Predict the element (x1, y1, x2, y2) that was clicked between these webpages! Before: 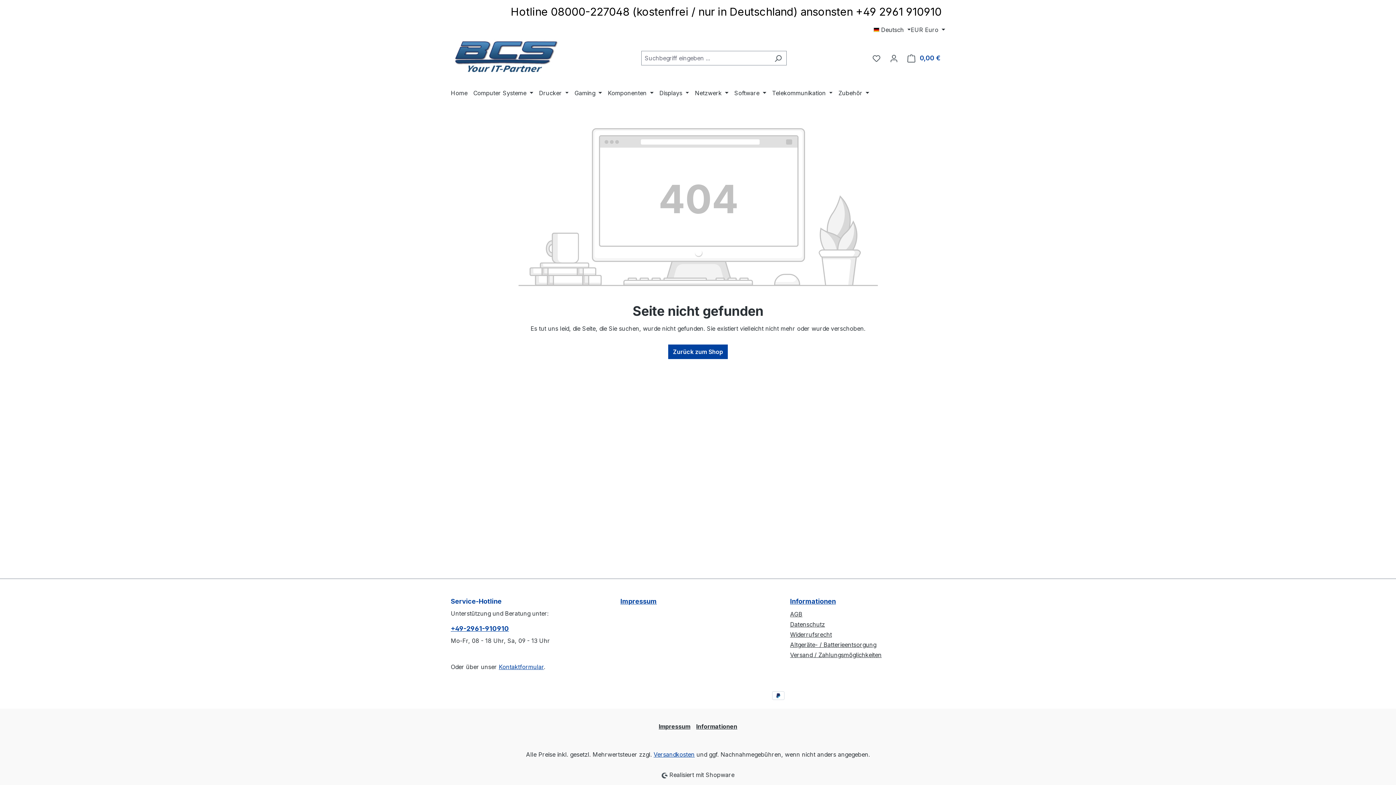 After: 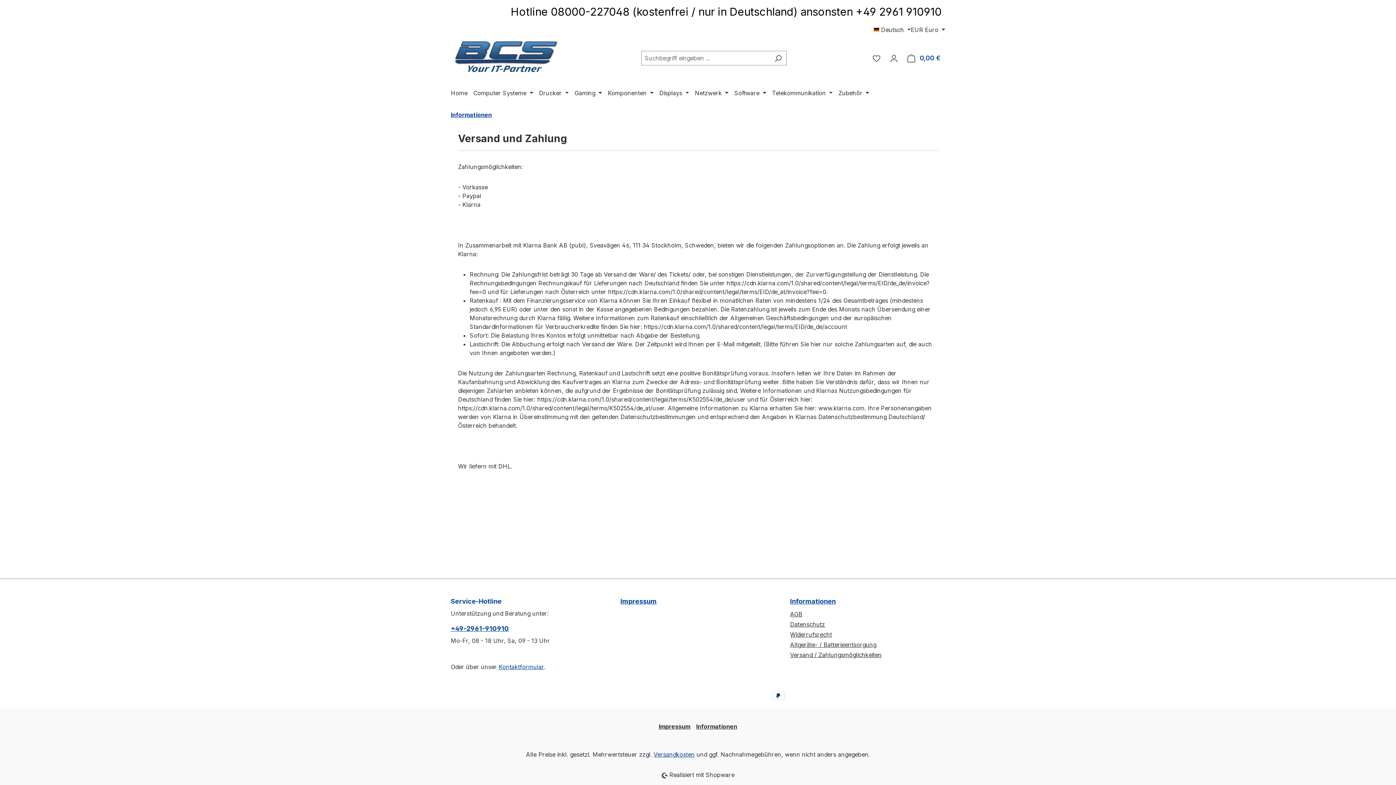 Action: label: Informationen bbox: (790, 596, 836, 606)